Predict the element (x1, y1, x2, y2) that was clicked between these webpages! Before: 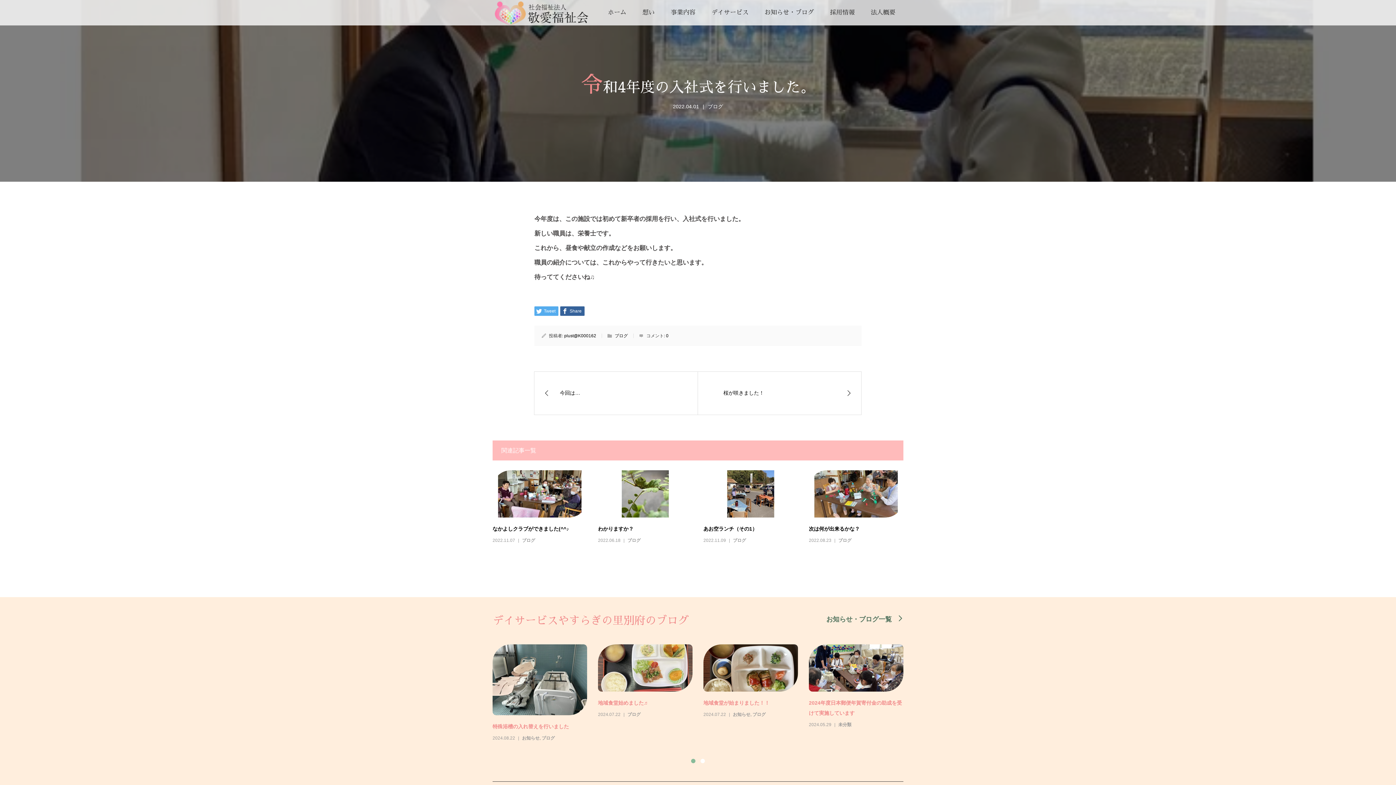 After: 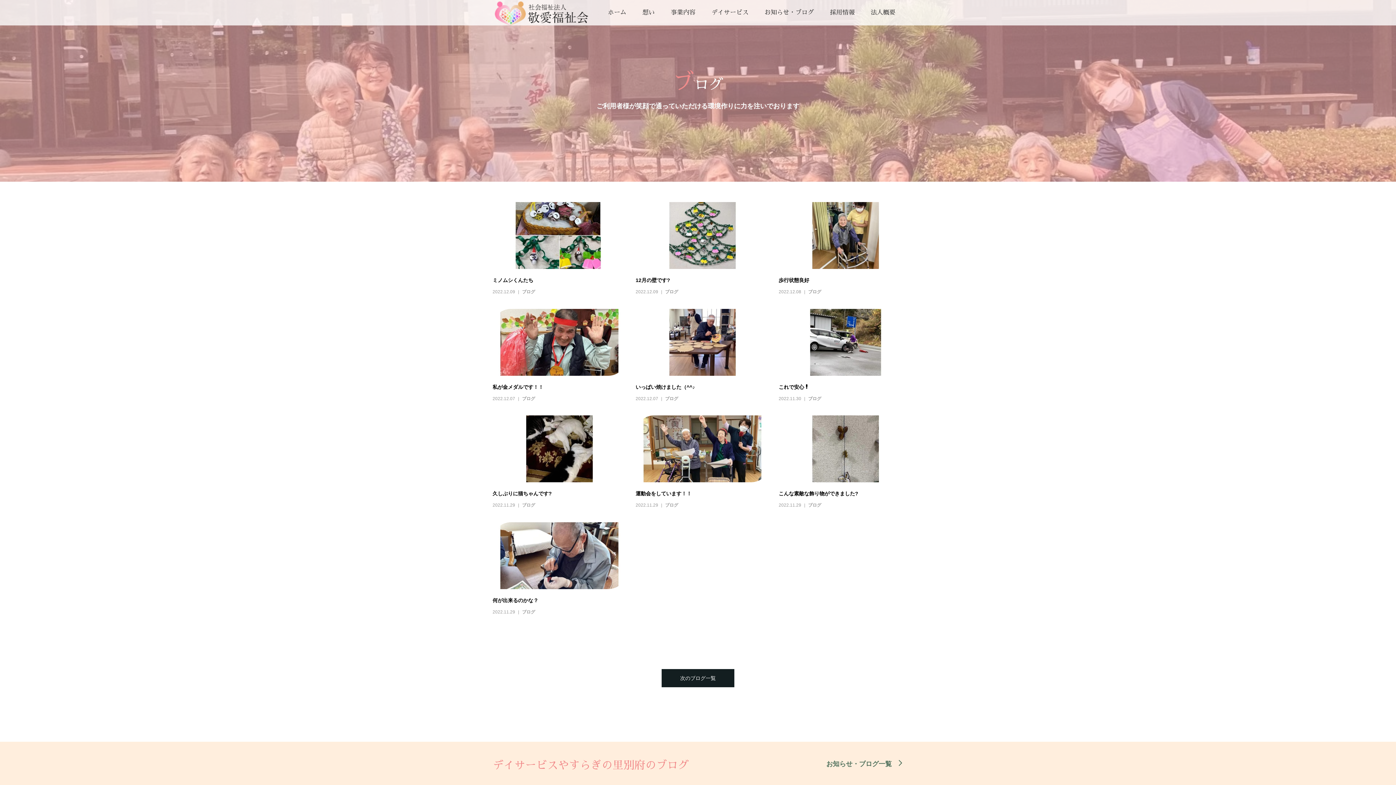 Action: bbox: (564, 333, 596, 338) label: plust@K000162